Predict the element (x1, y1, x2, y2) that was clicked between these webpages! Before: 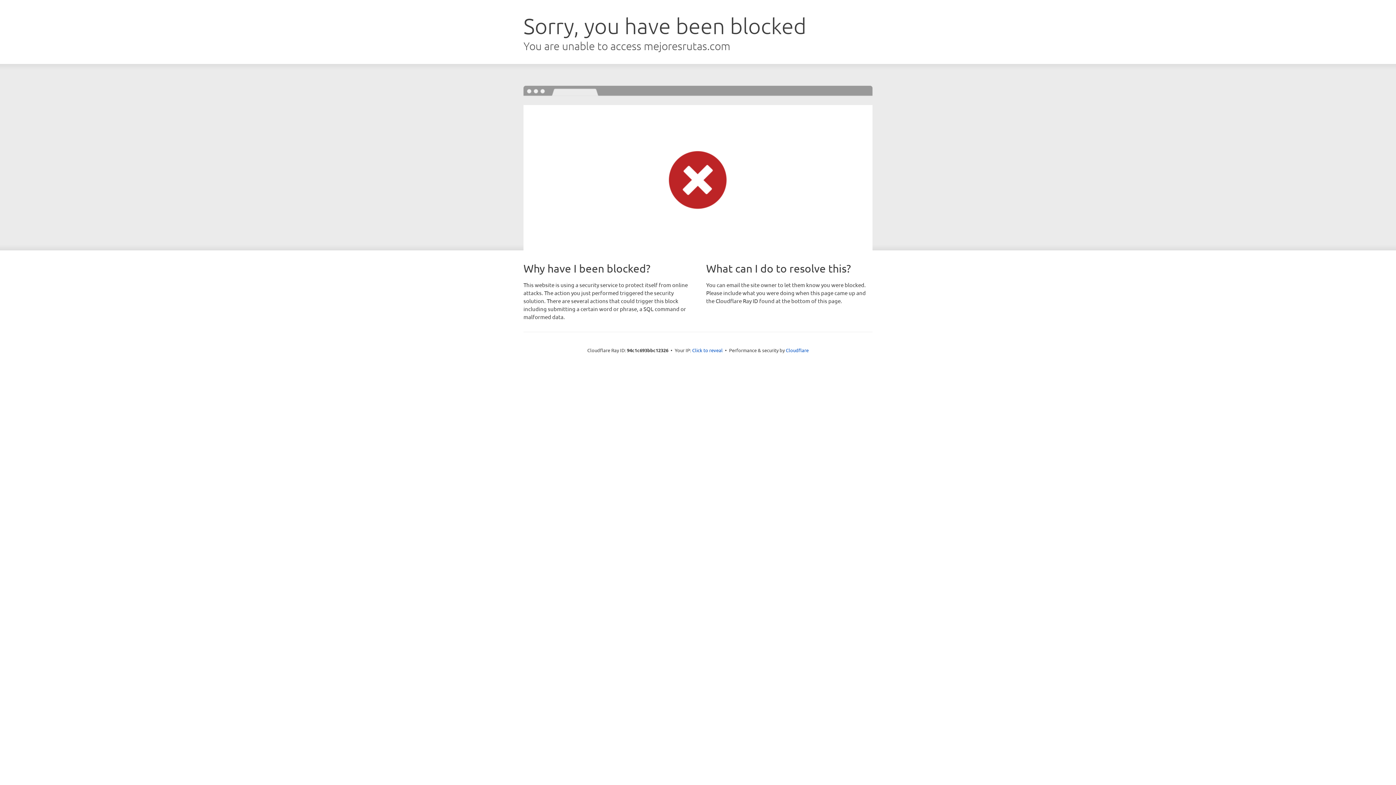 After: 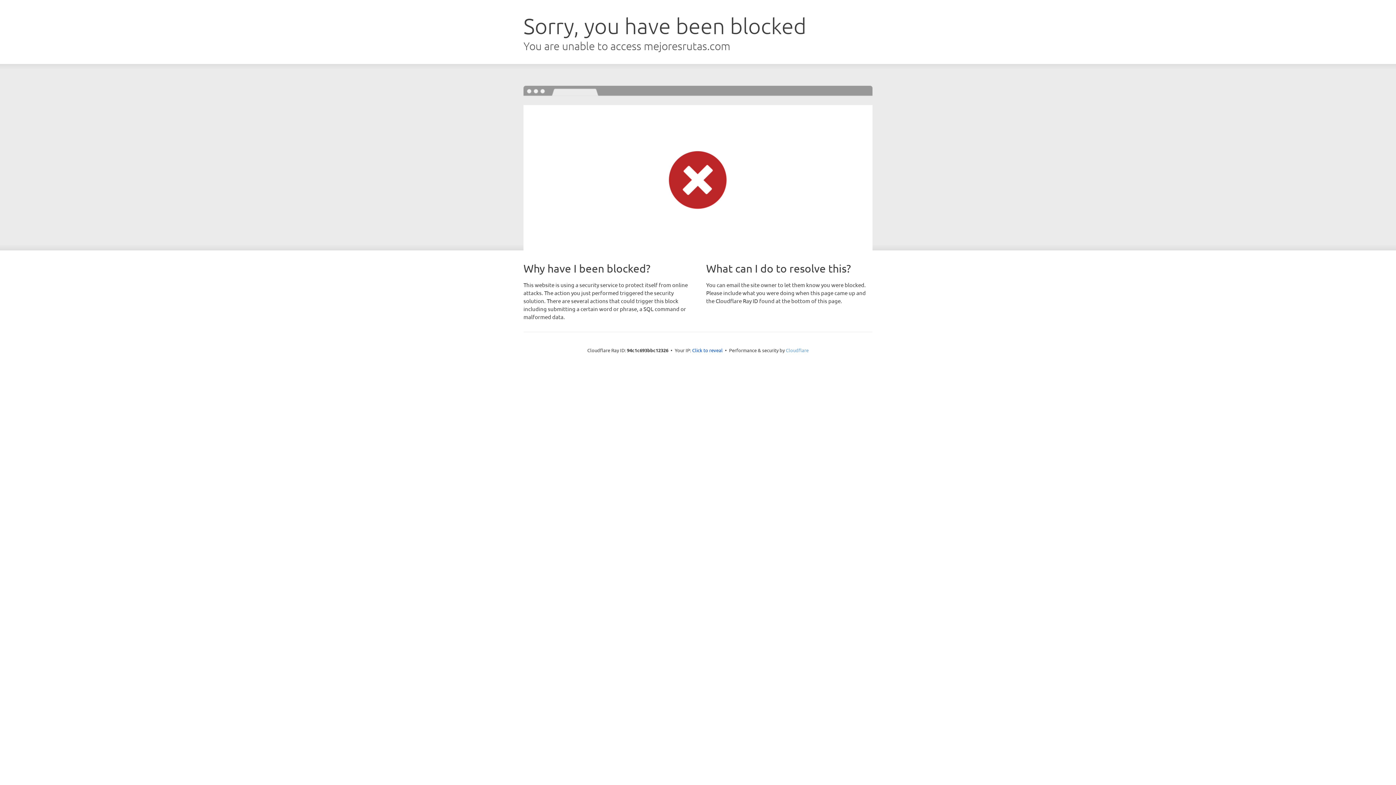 Action: label: Cloudflare bbox: (786, 347, 808, 353)